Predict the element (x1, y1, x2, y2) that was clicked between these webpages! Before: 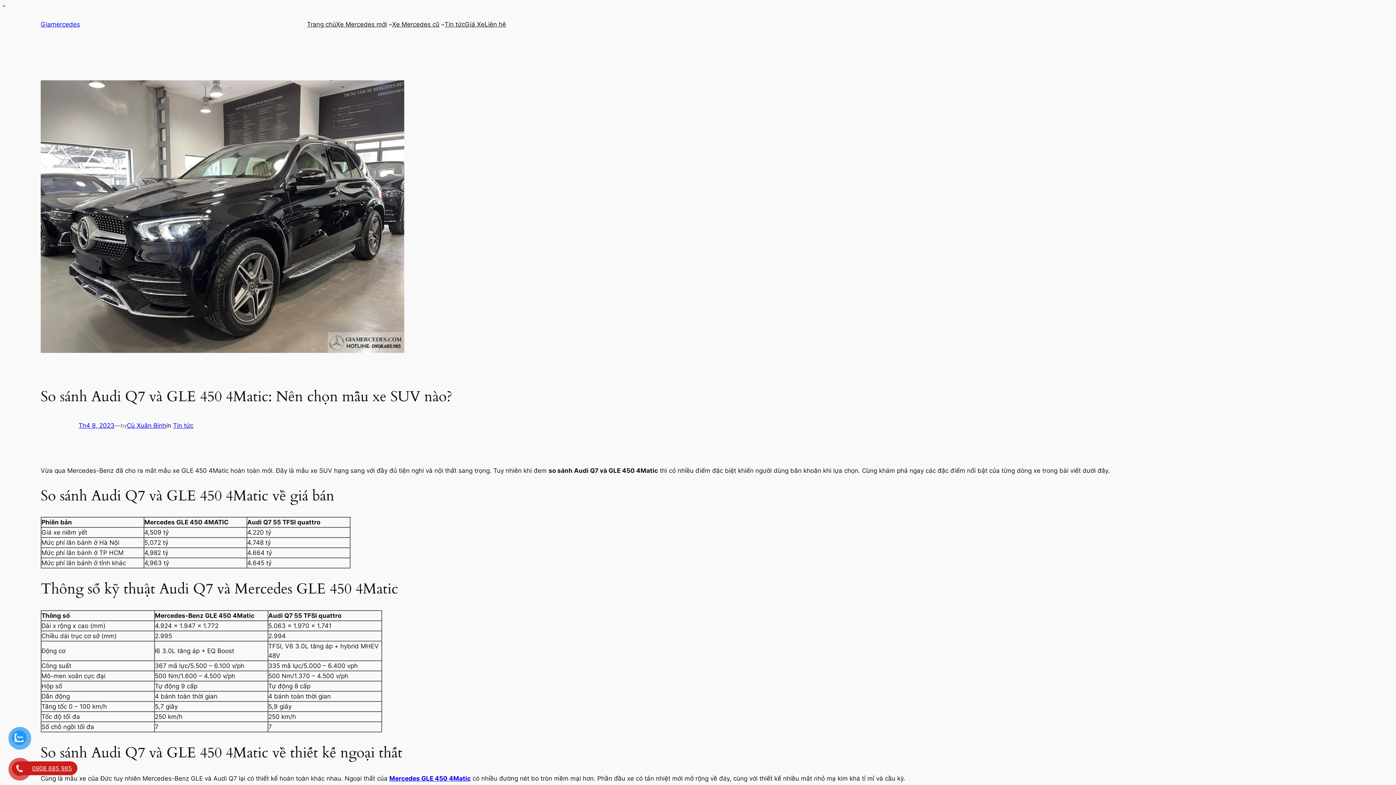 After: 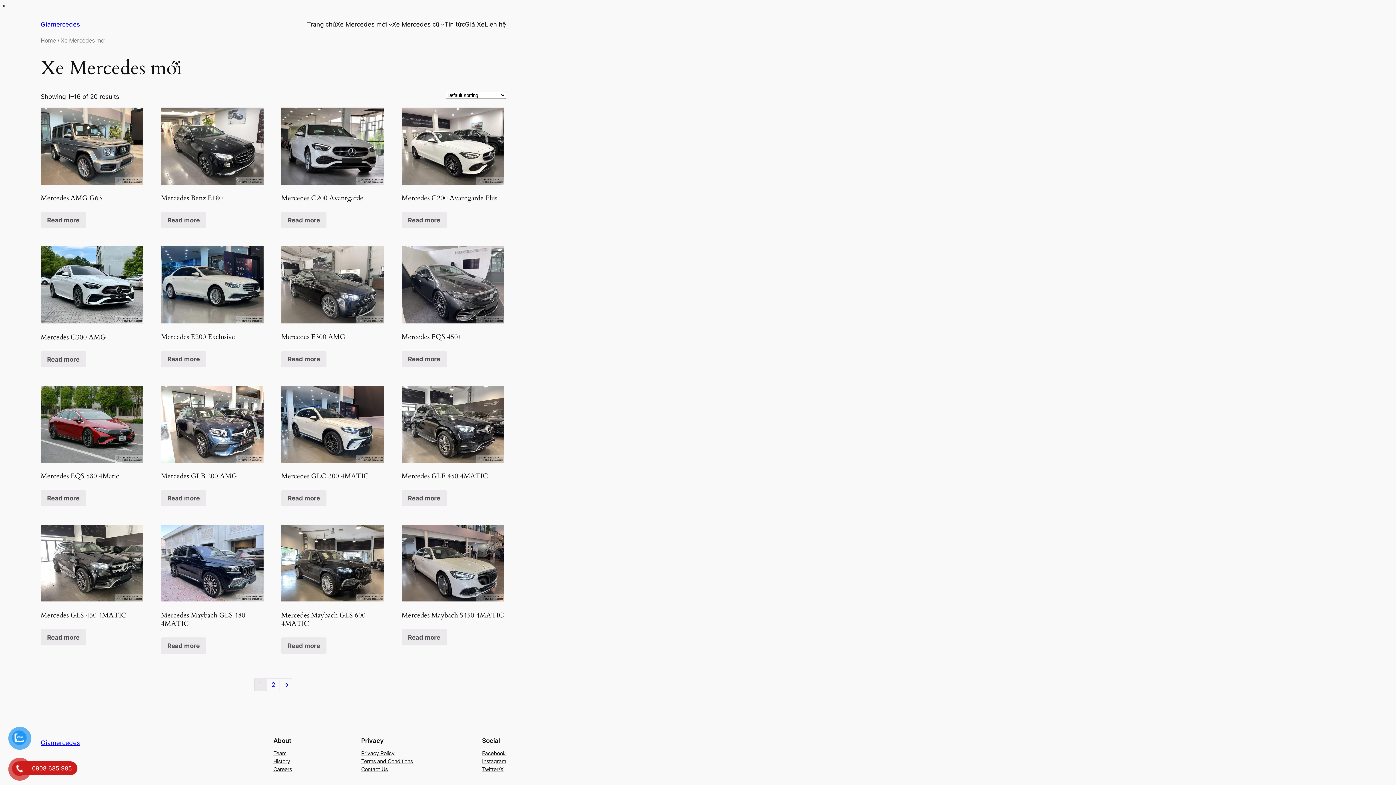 Action: label: Xe Mercedes mới bbox: (336, 19, 387, 29)